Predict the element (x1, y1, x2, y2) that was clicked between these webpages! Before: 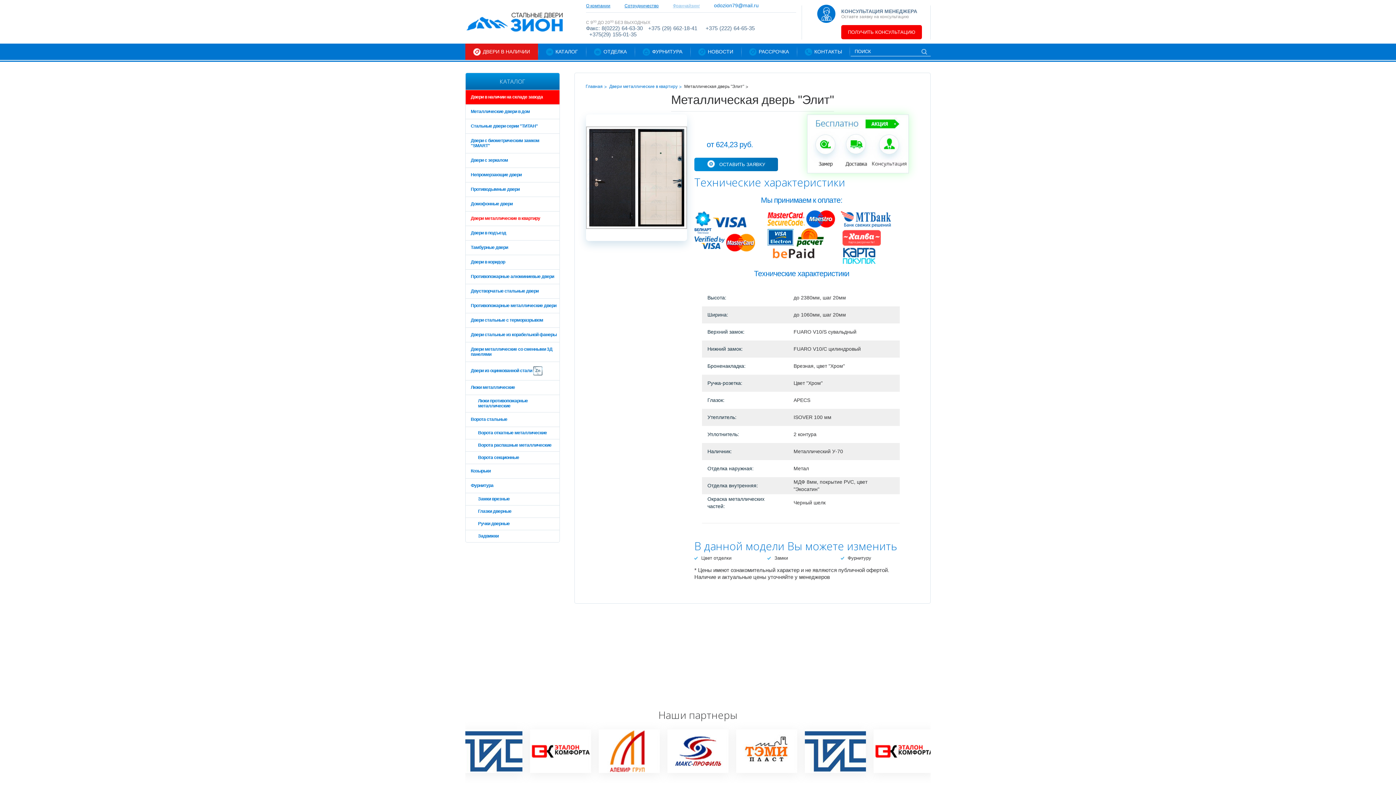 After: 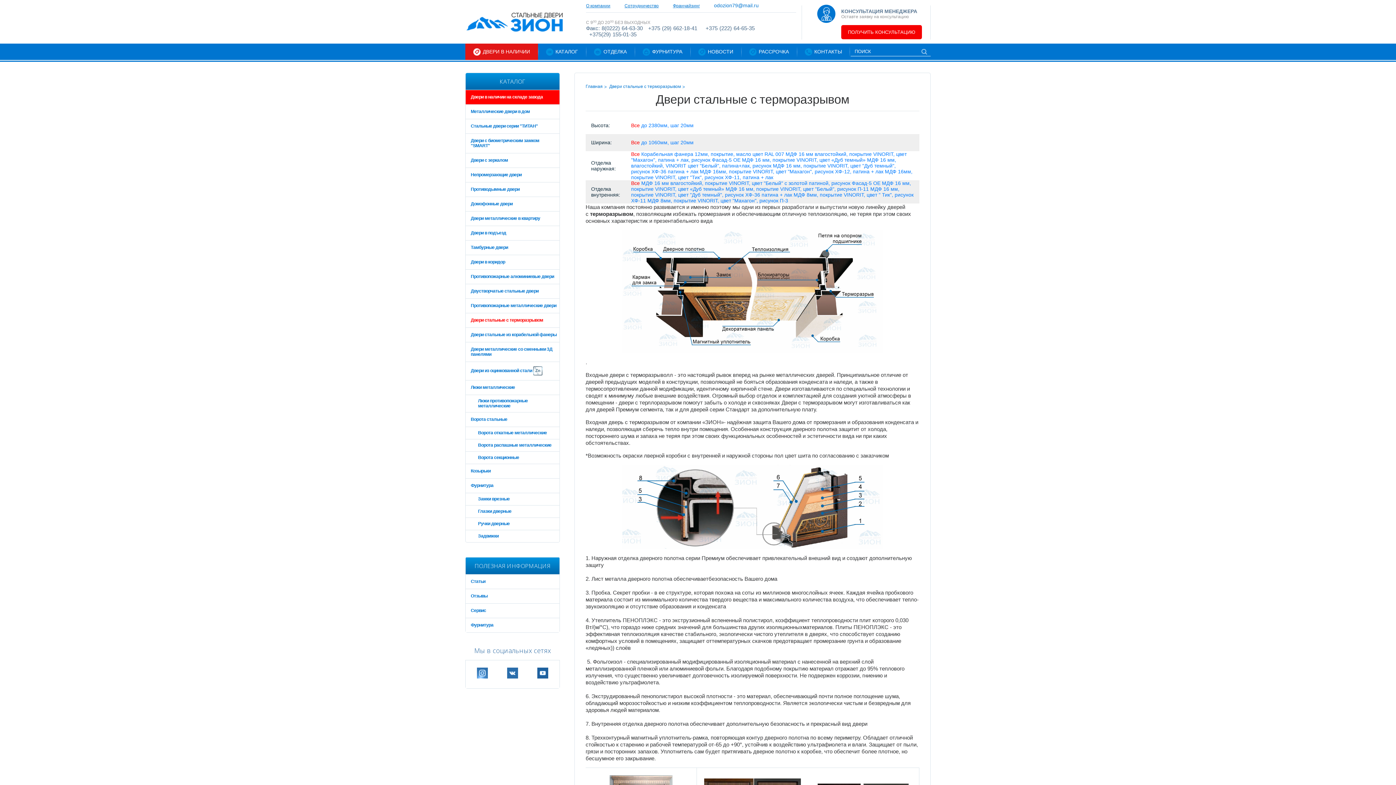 Action: bbox: (465, 313, 559, 327) label: Двери стальные с терморазрывом